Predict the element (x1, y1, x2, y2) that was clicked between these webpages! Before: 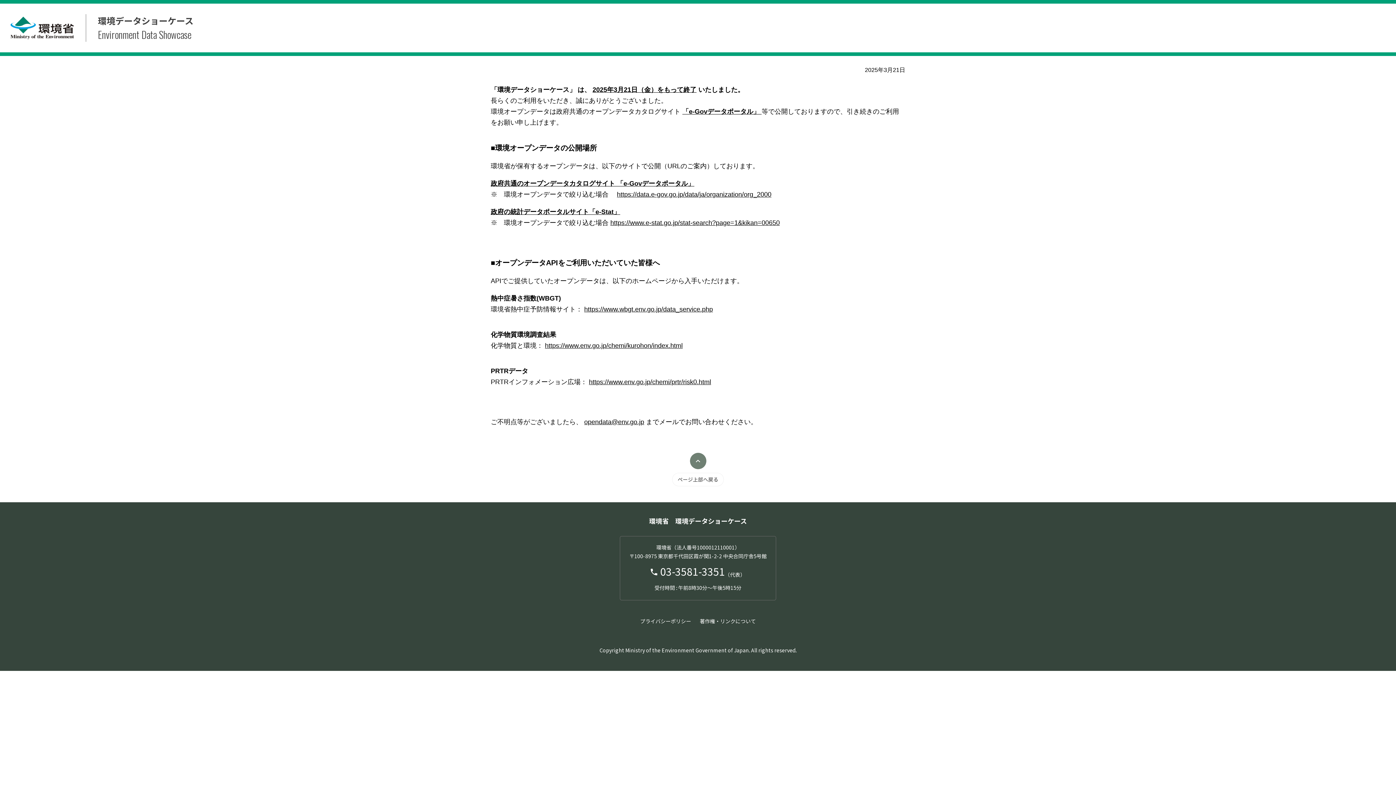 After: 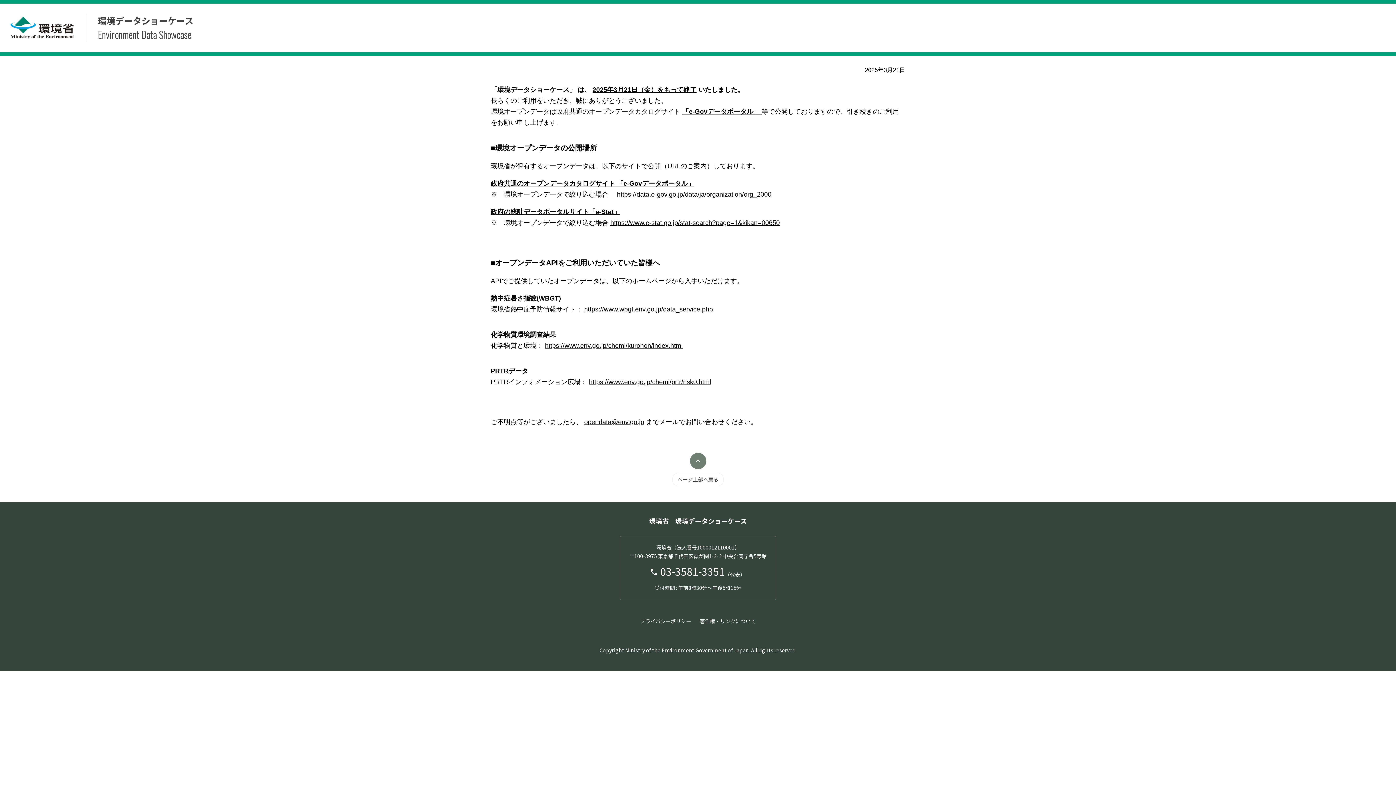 Action: label: https://www.wbgt.env.go.jp/data_service.php bbox: (584, 305, 713, 313)